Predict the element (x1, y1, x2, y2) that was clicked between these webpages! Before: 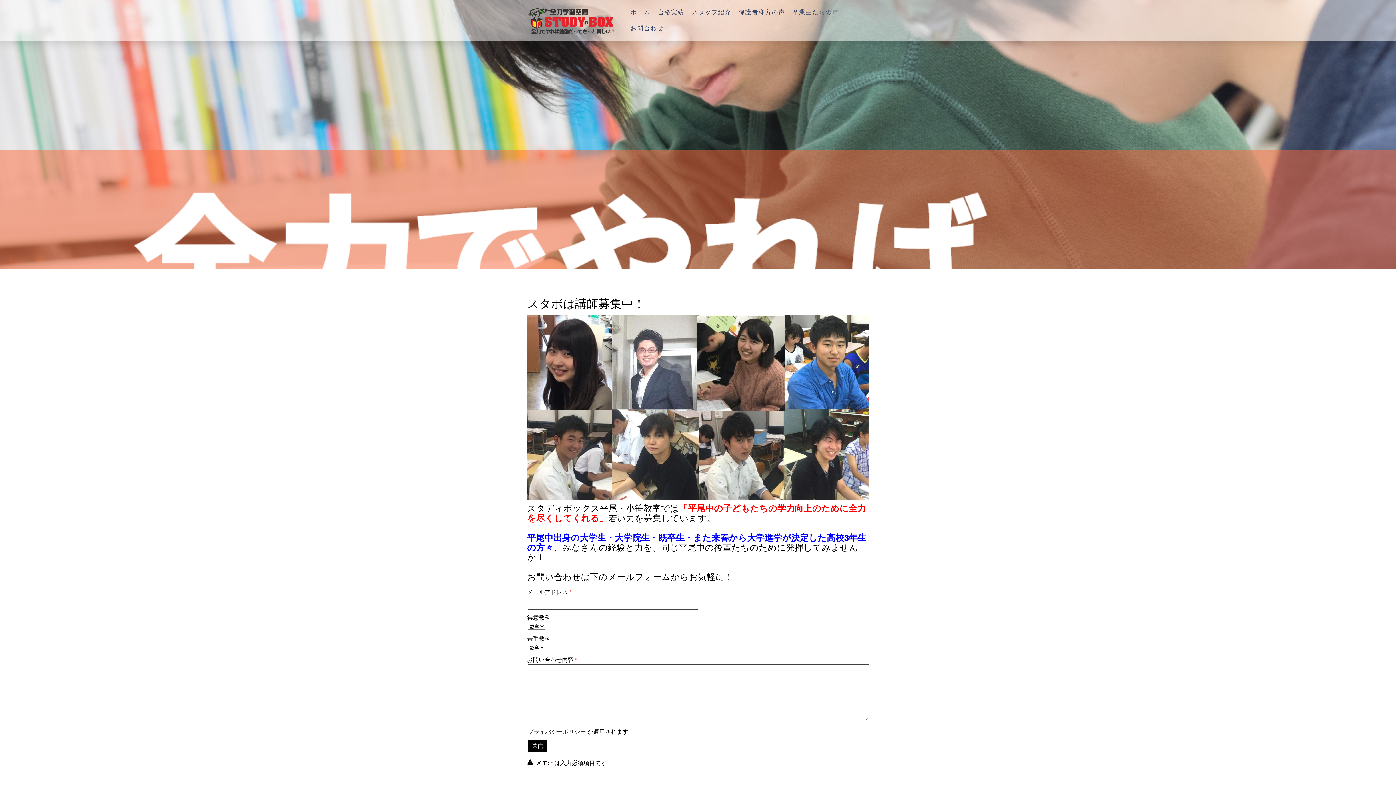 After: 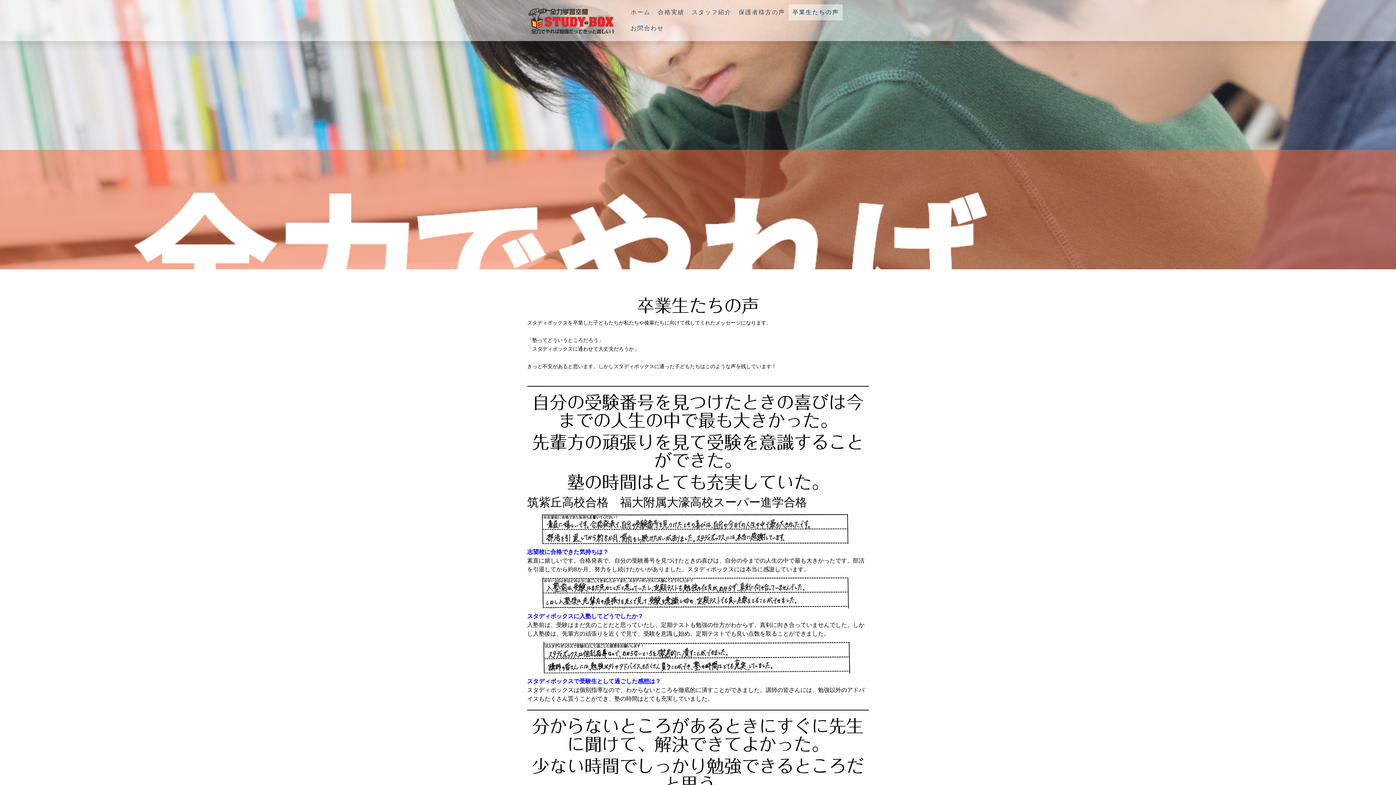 Action: bbox: (789, 4, 842, 20) label: 卒業生たちの声